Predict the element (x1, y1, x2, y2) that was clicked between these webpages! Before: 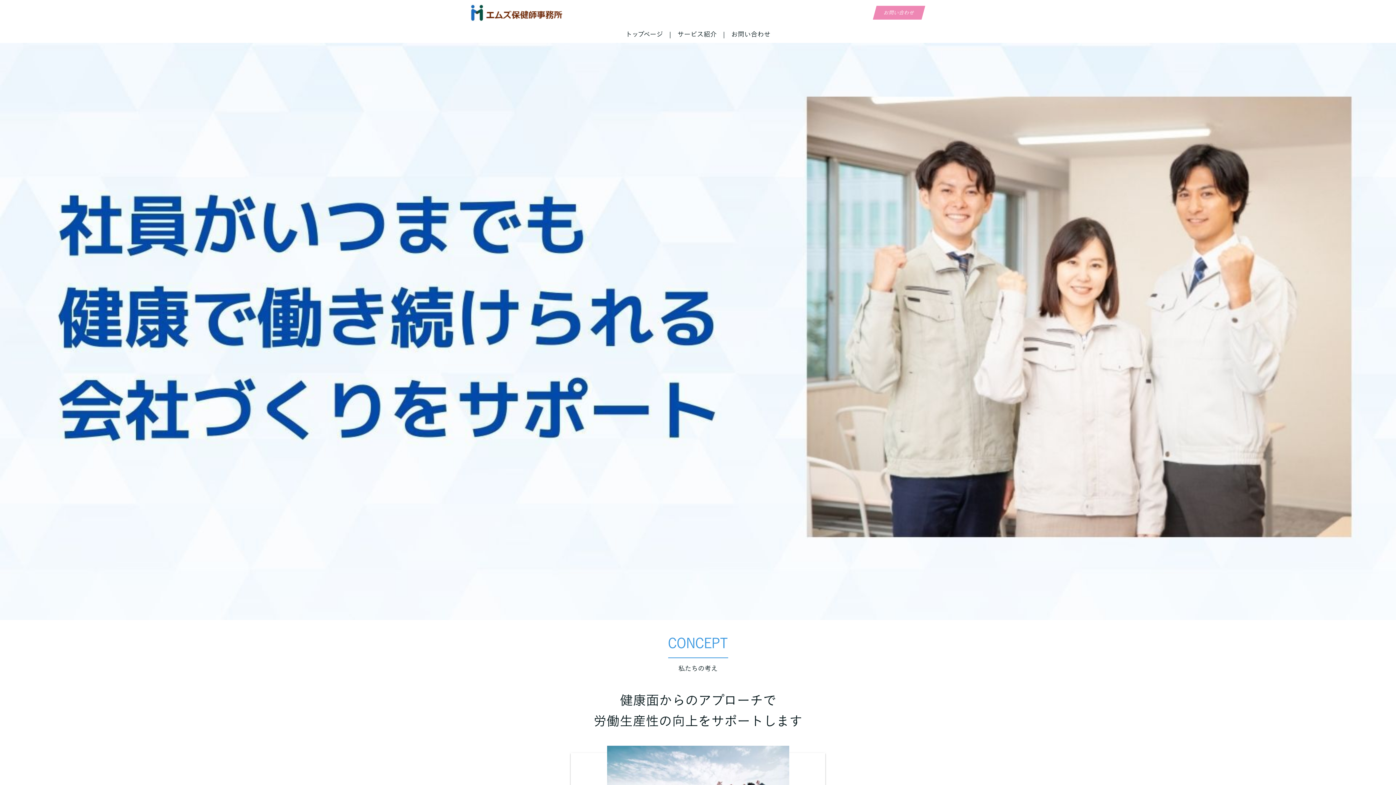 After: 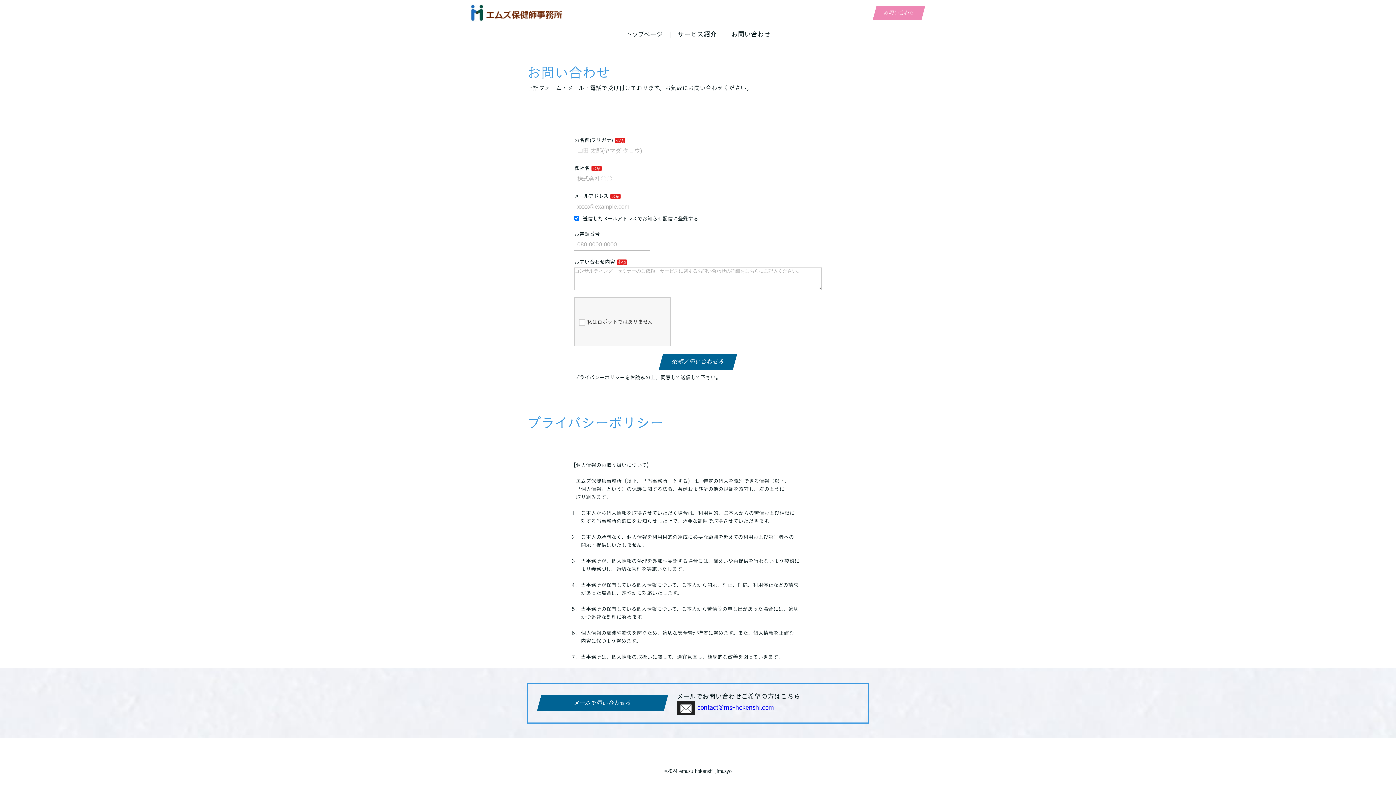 Action: bbox: (872, 5, 925, 19) label: お問い合わせ